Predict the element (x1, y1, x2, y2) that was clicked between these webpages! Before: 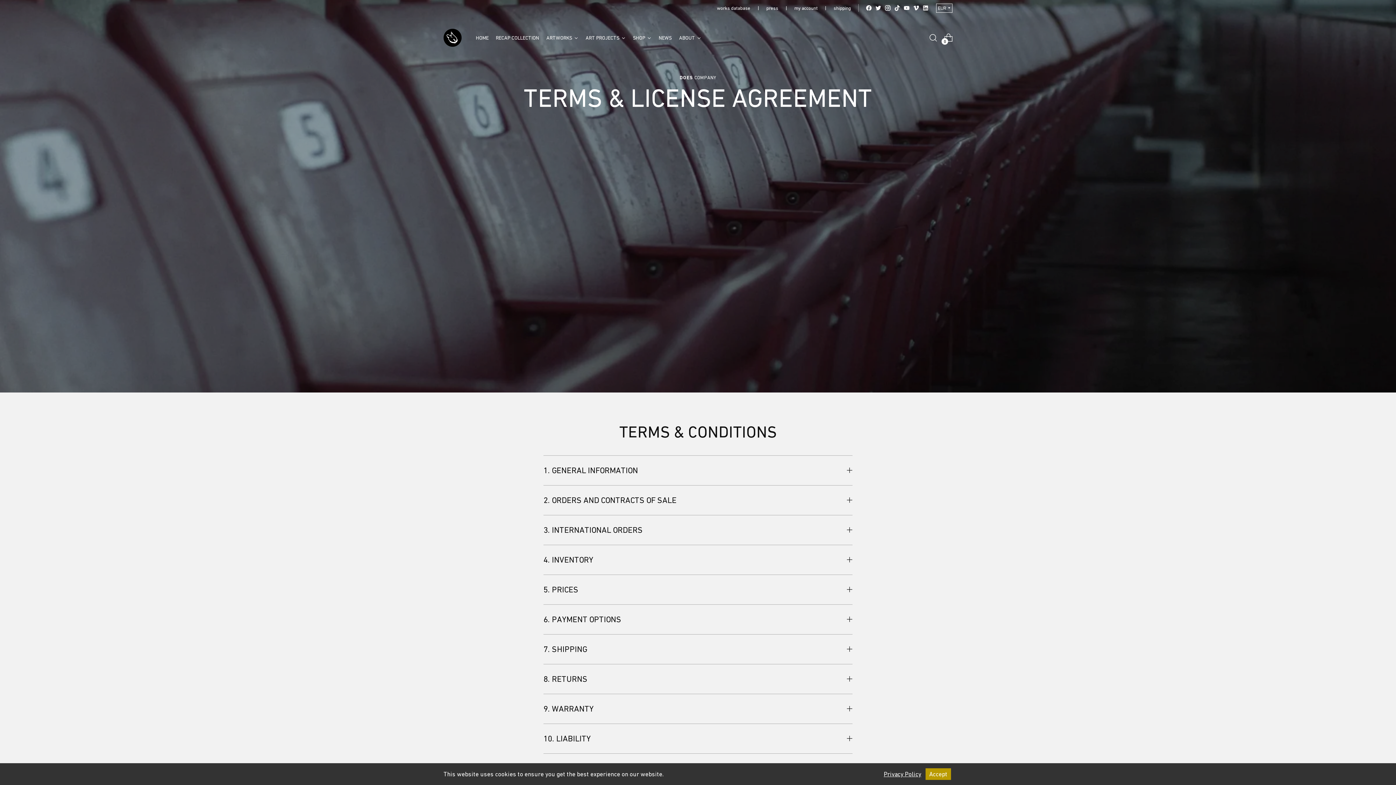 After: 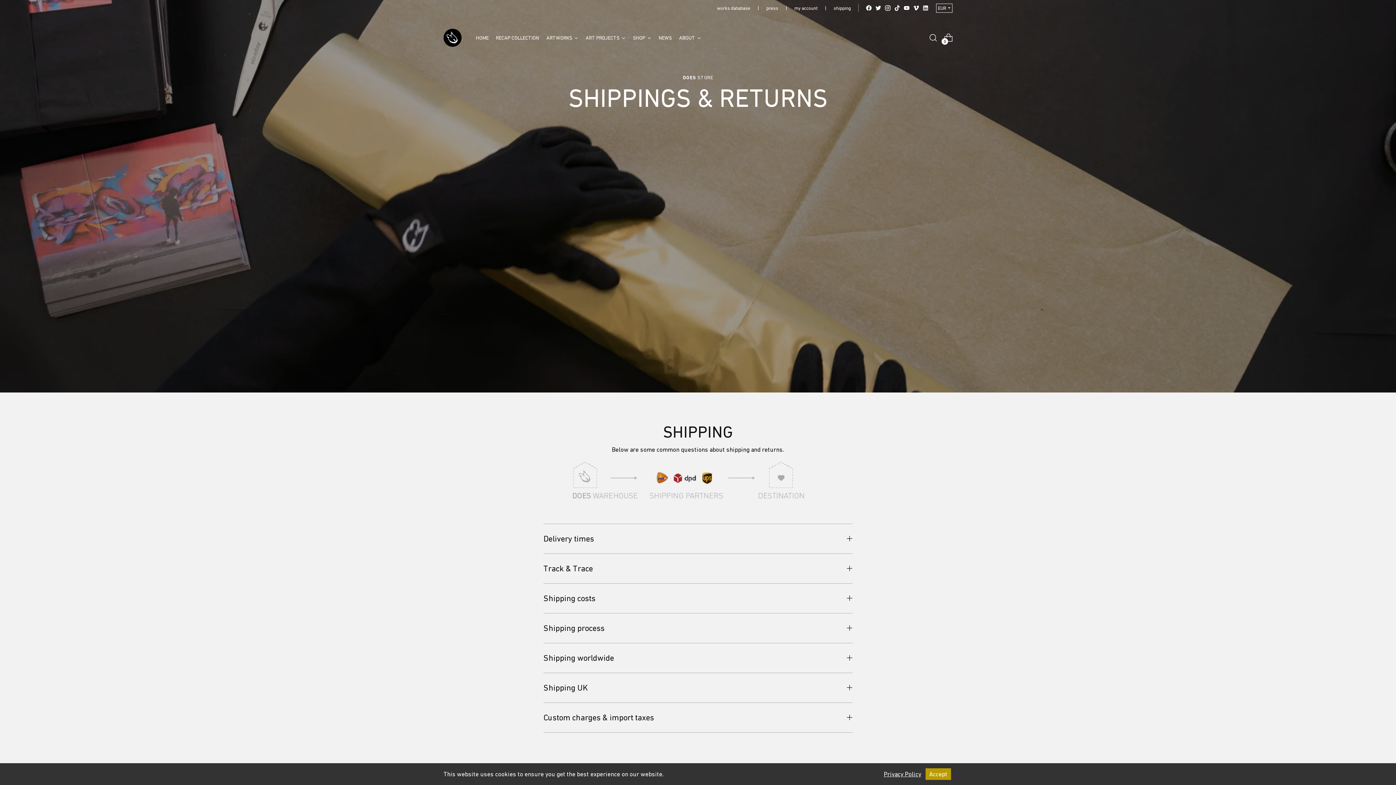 Action: label: shipping bbox: (833, 0, 851, 16)